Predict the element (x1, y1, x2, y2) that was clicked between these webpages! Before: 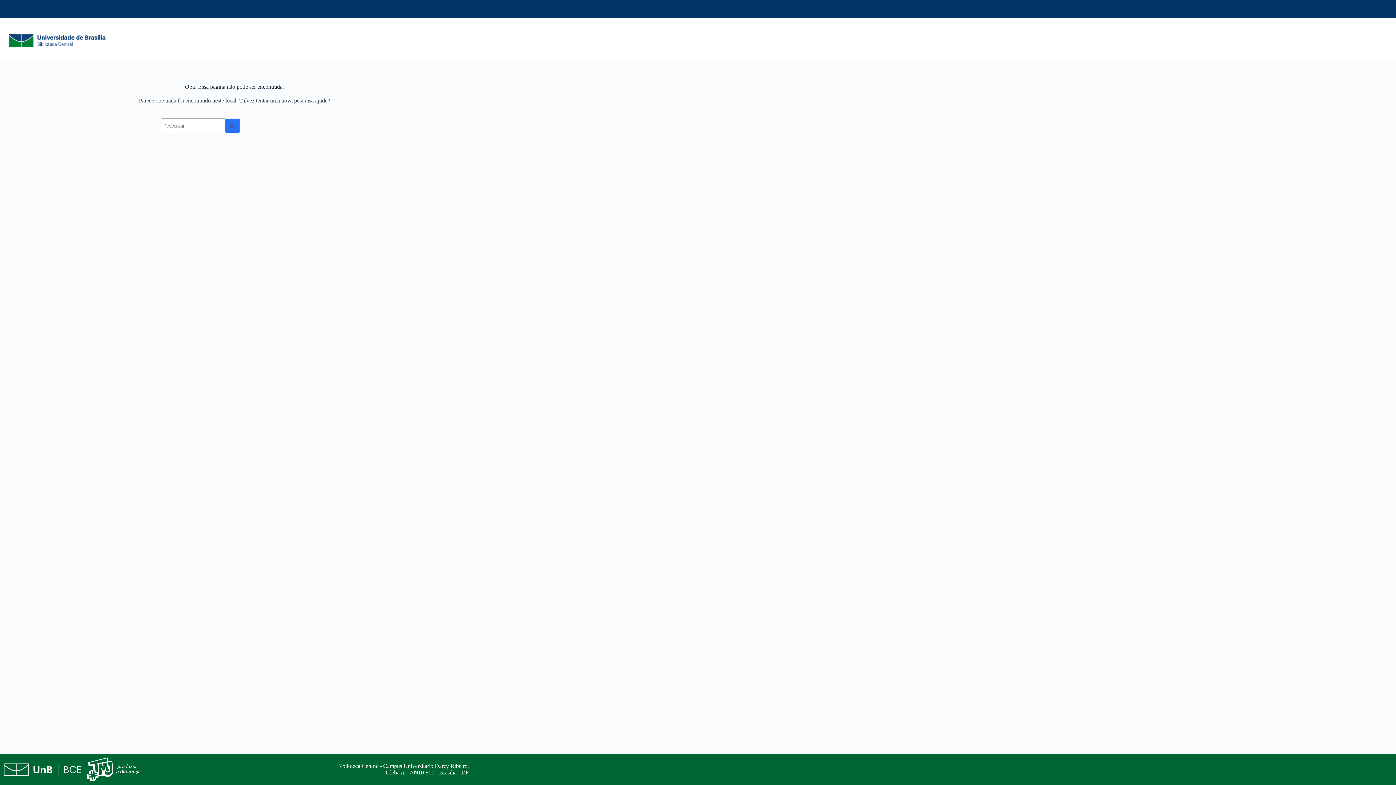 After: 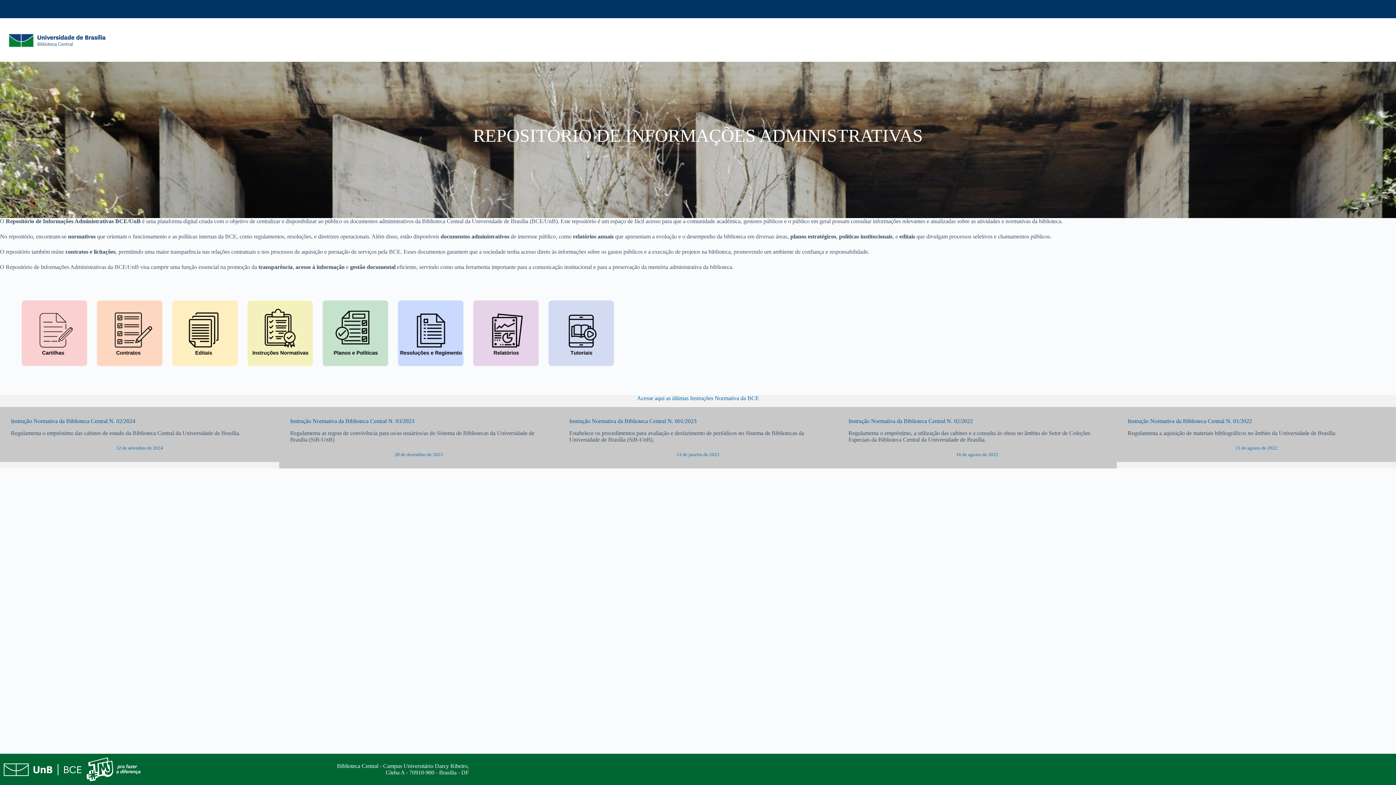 Action: bbox: (0, 22, 122, 58)